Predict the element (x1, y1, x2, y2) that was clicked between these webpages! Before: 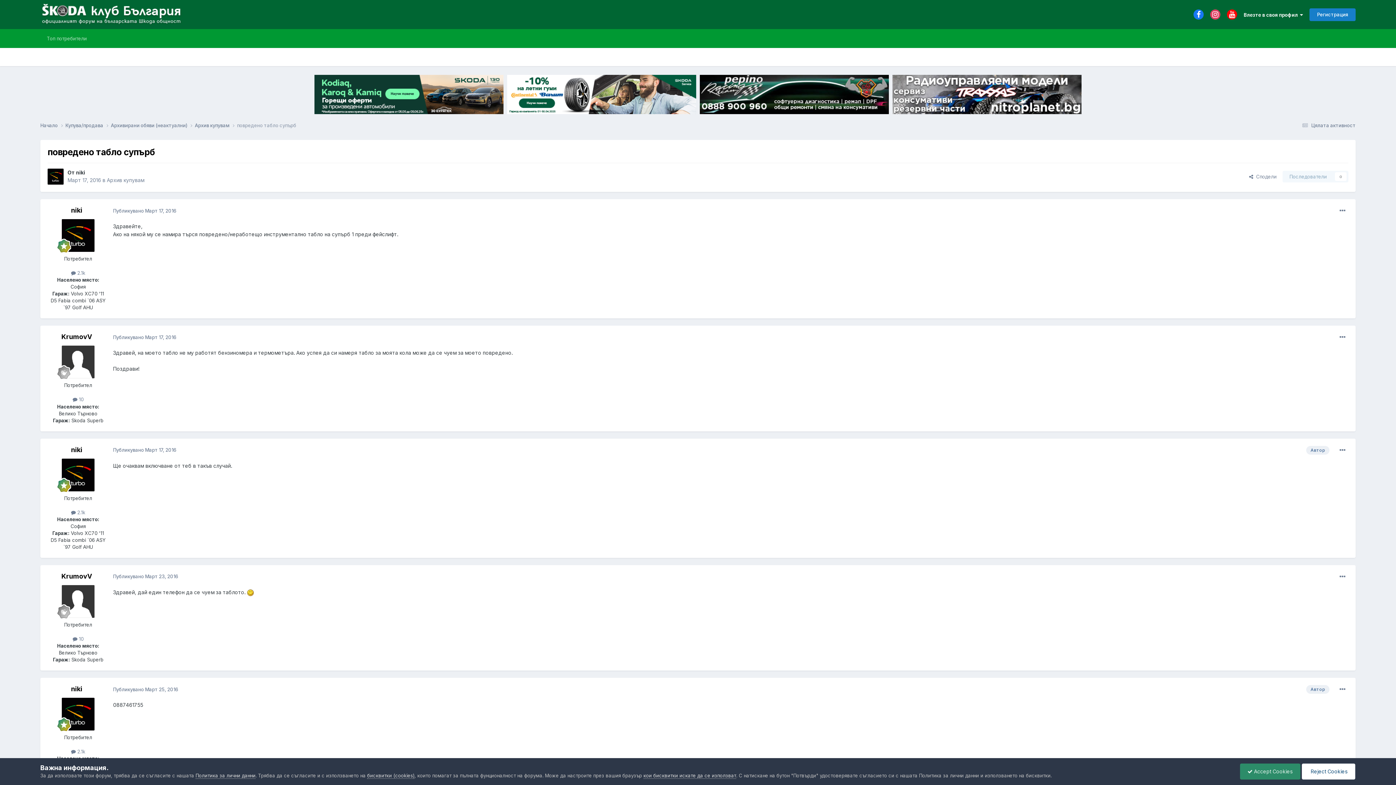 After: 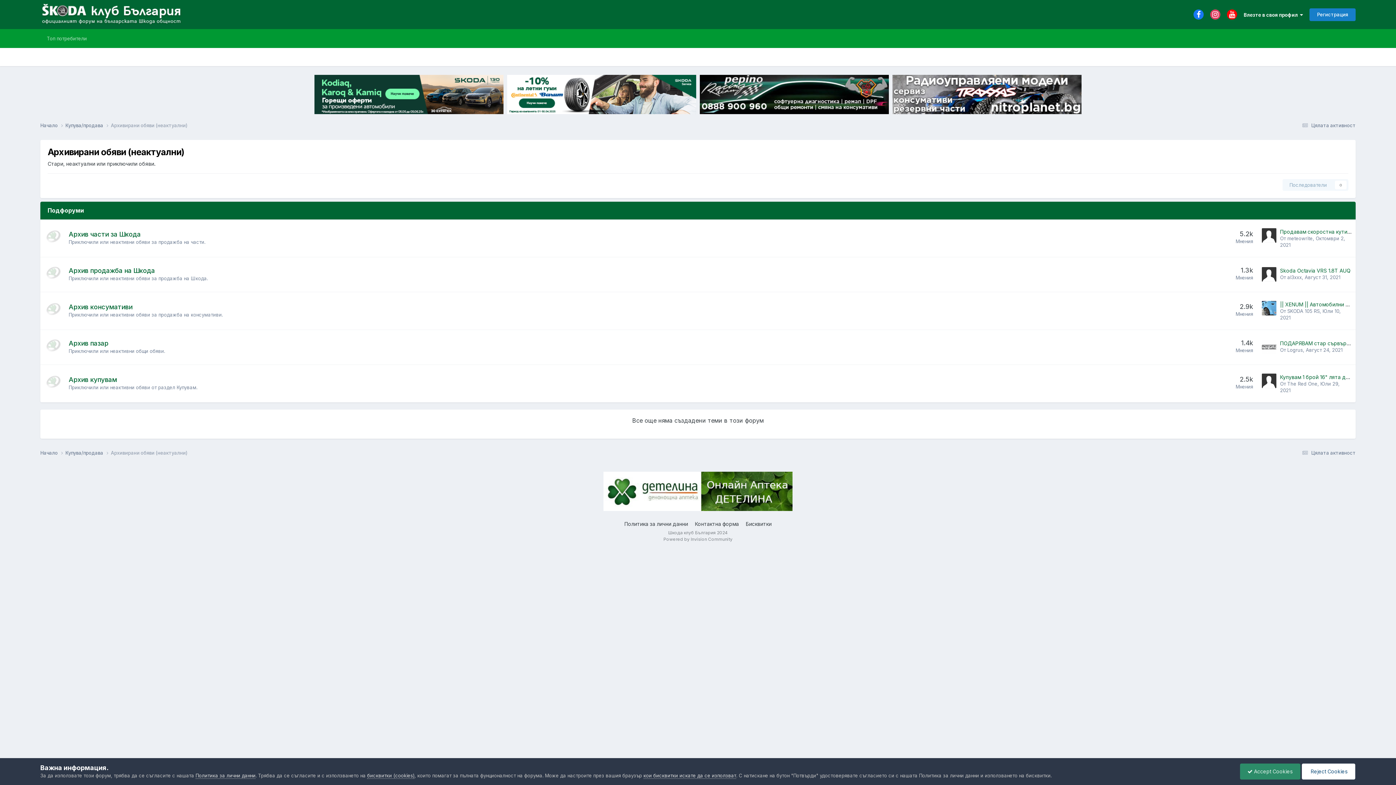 Action: bbox: (110, 122, 194, 129) label: Архивирани обяви (неактуални) 